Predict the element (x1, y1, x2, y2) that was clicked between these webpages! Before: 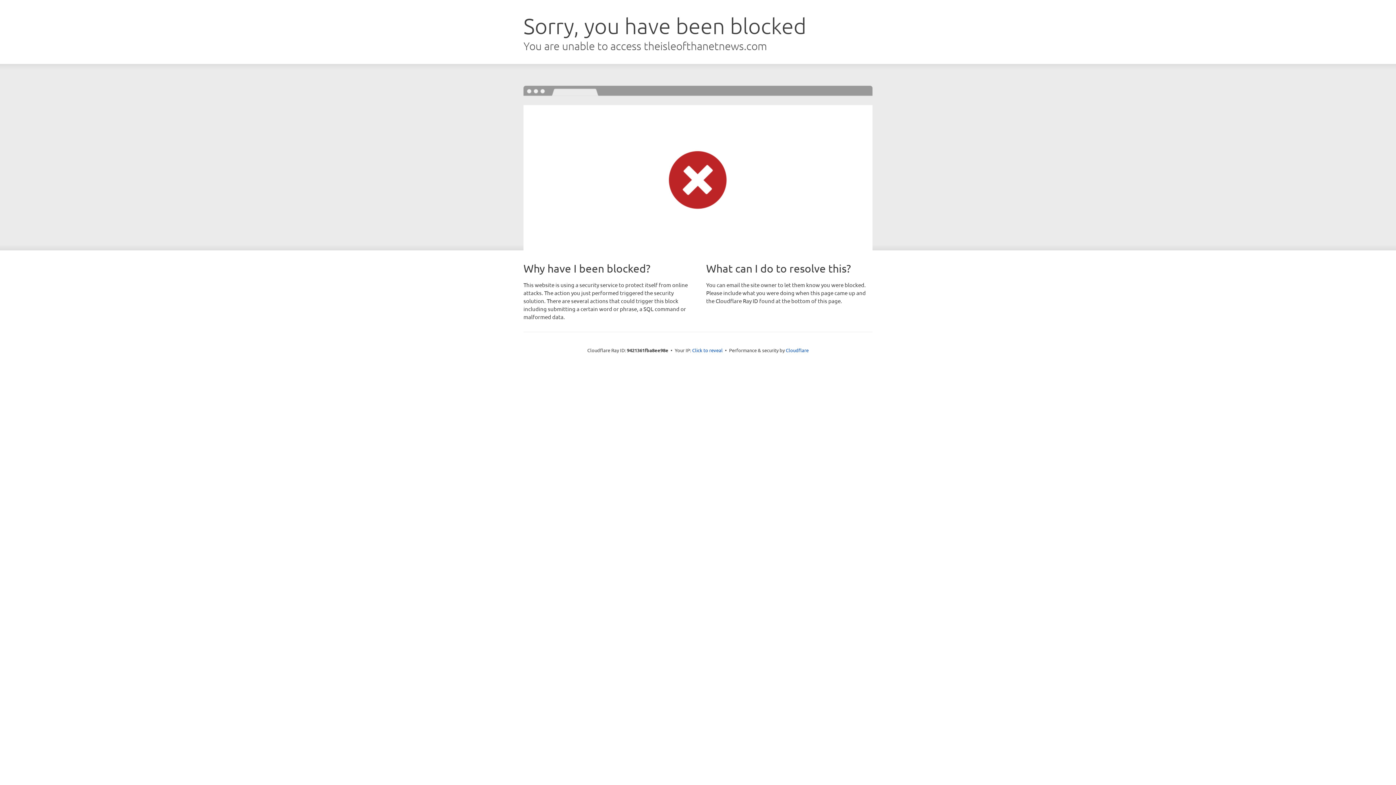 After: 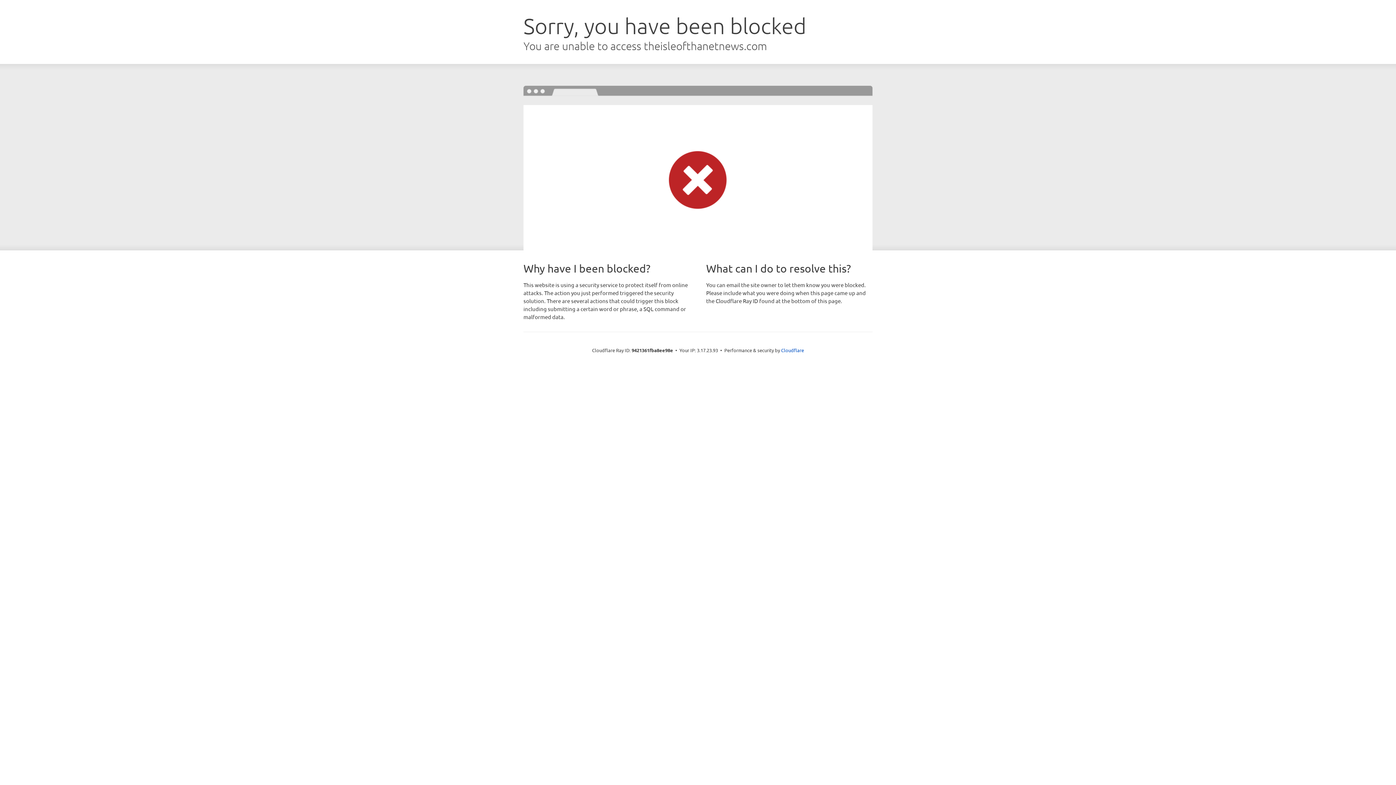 Action: label: Click to reveal bbox: (692, 346, 722, 353)